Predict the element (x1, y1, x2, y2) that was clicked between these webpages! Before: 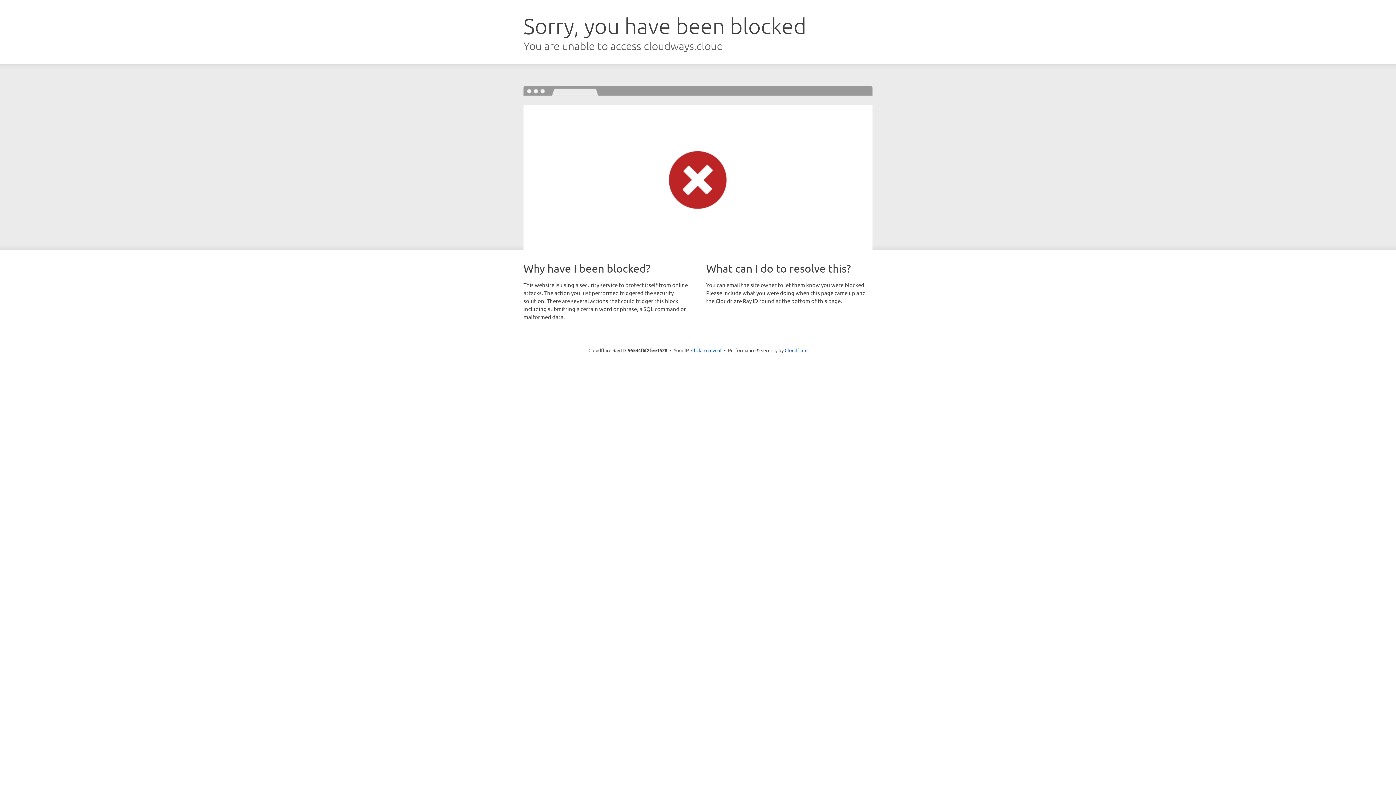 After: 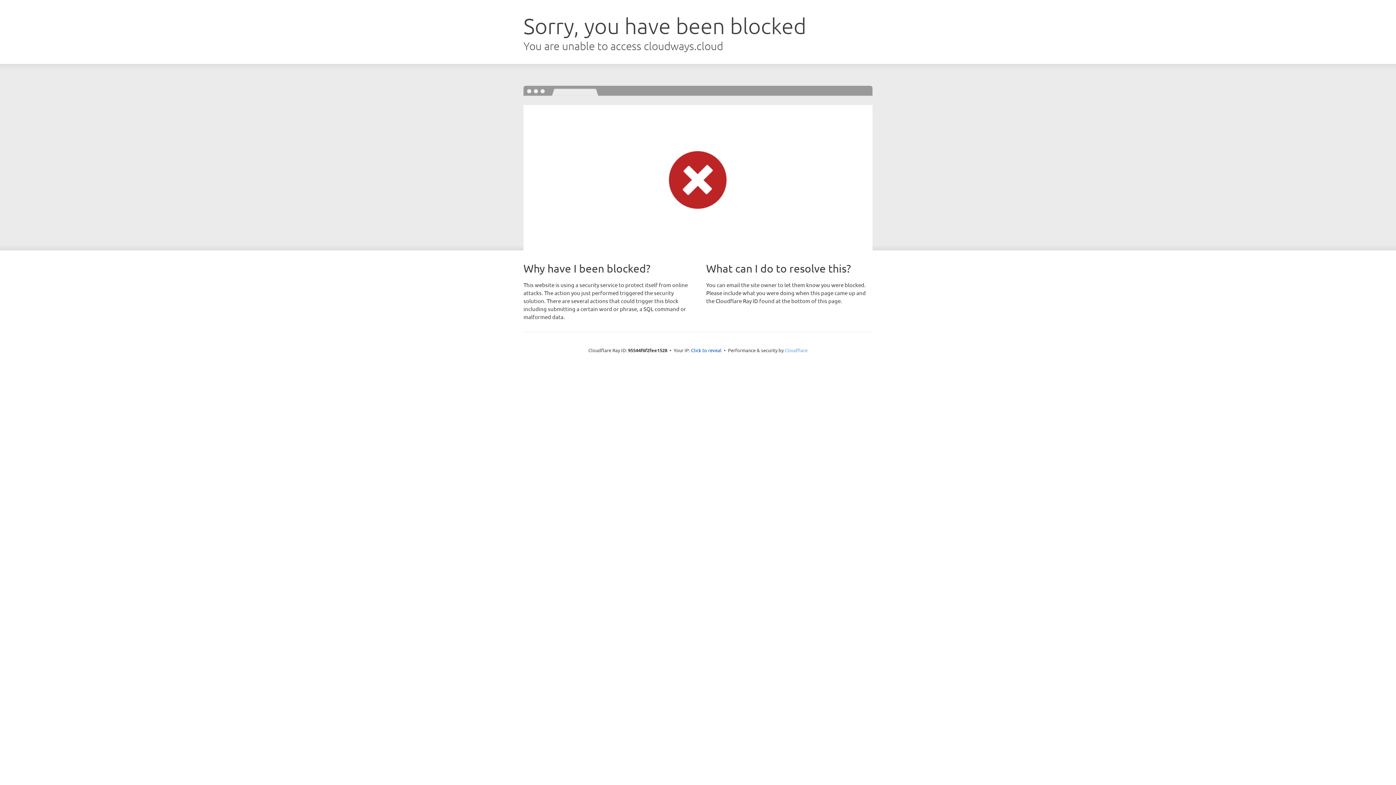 Action: label: Cloudflare bbox: (784, 347, 807, 353)